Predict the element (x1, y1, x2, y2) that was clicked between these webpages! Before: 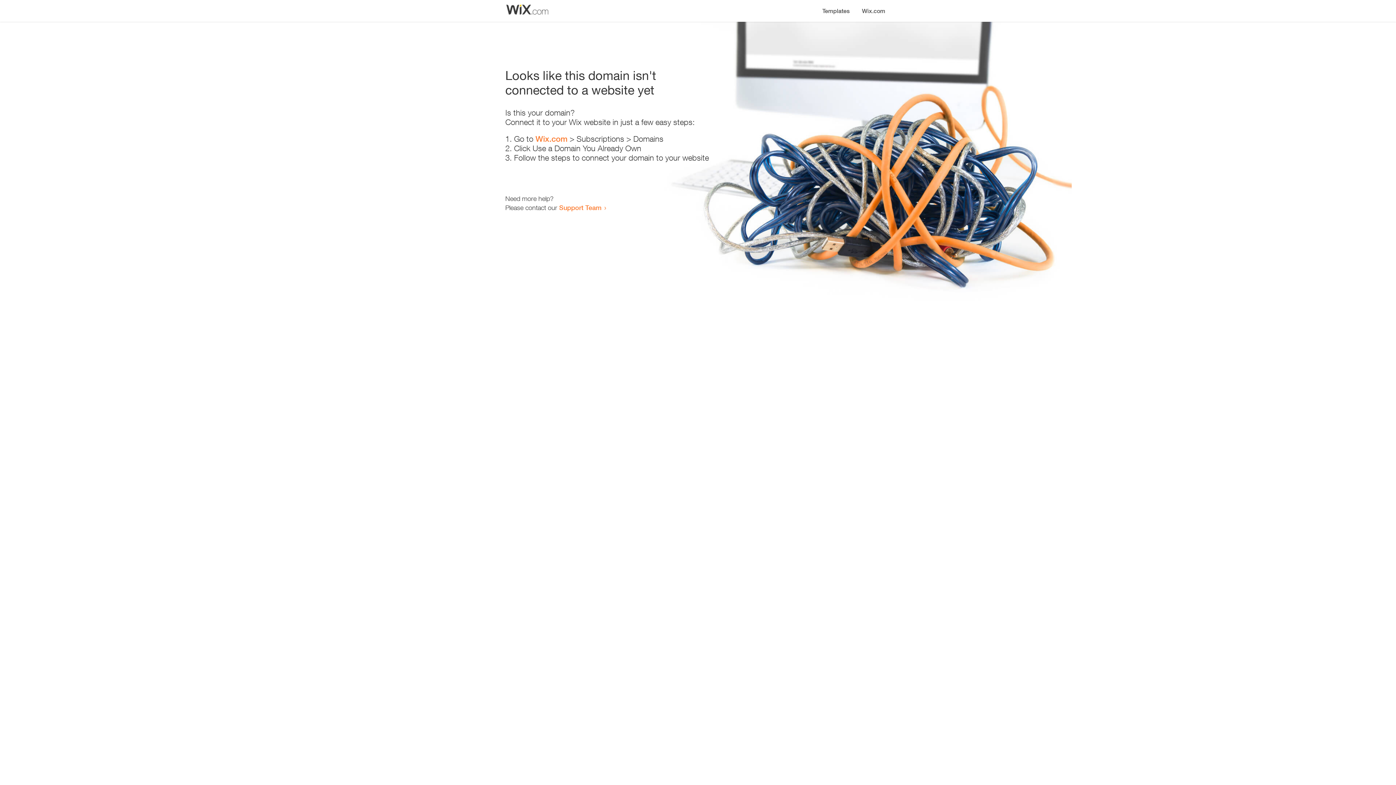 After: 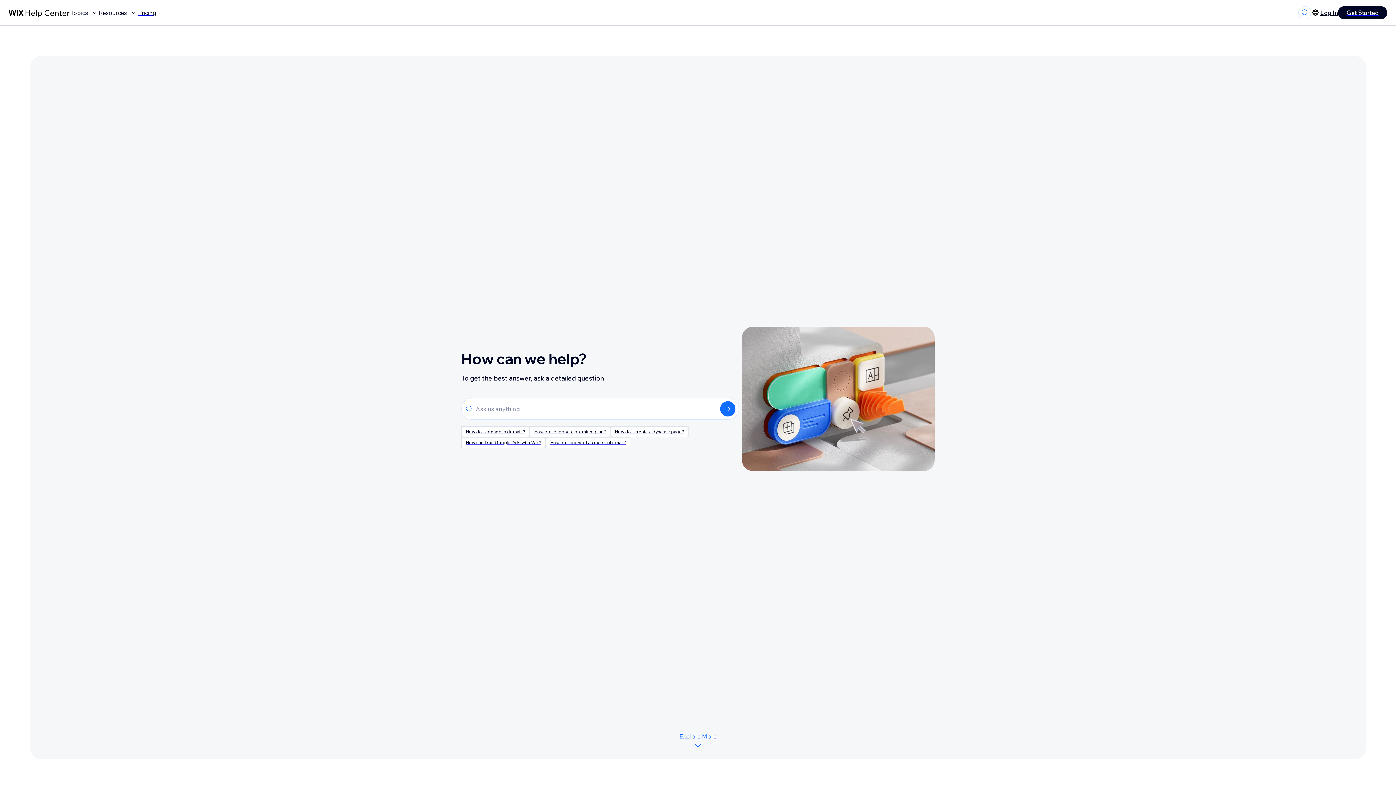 Action: bbox: (559, 203, 601, 211) label: Support Team